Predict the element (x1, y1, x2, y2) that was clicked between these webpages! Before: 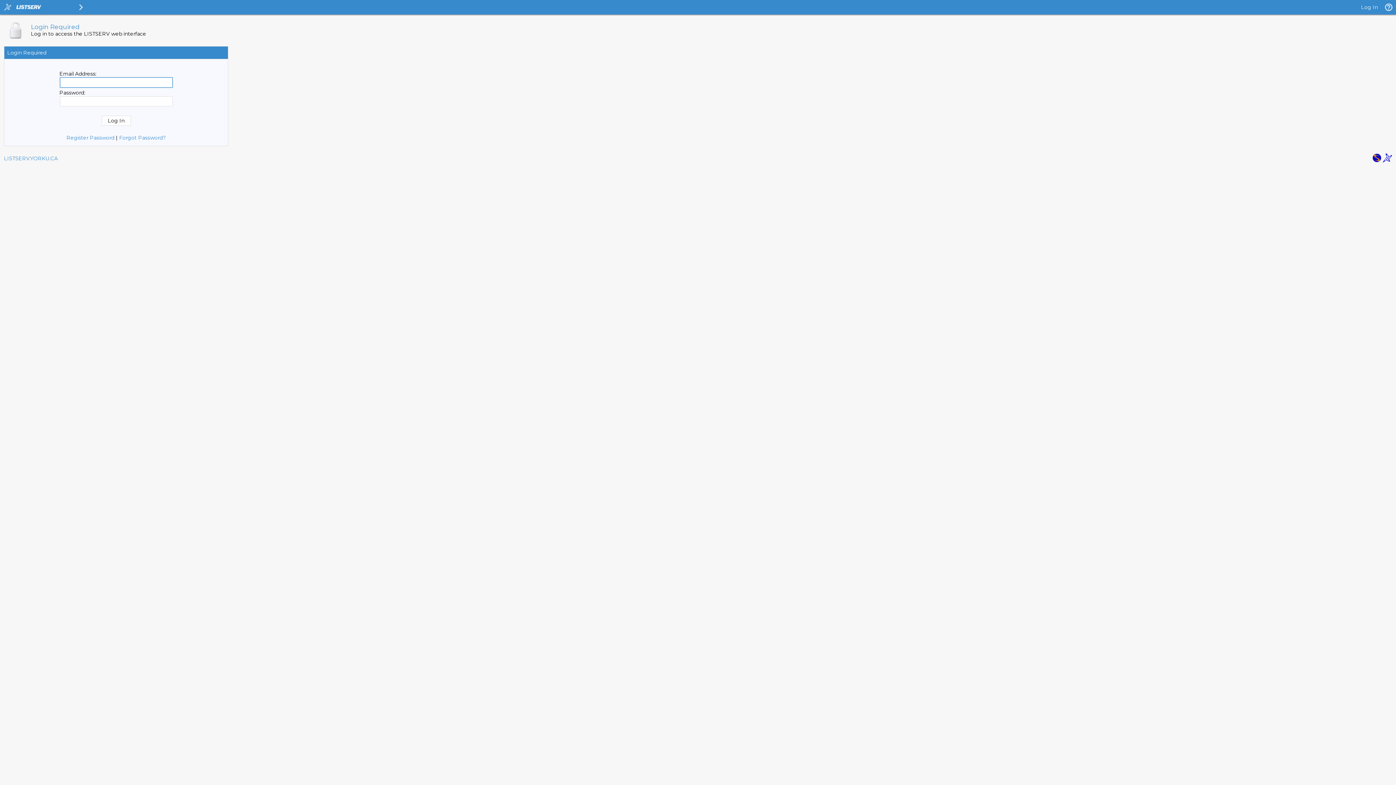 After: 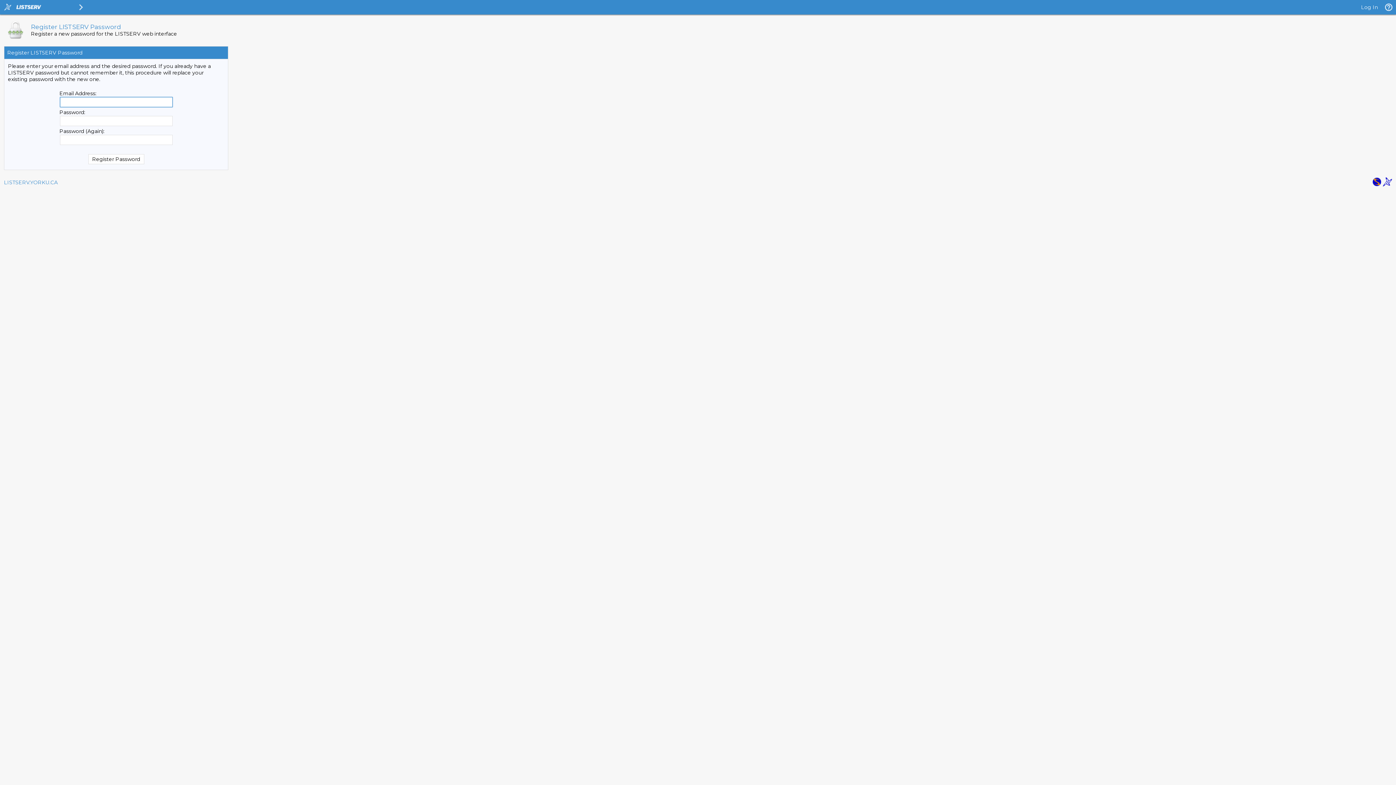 Action: label: Register Password bbox: (66, 134, 114, 141)